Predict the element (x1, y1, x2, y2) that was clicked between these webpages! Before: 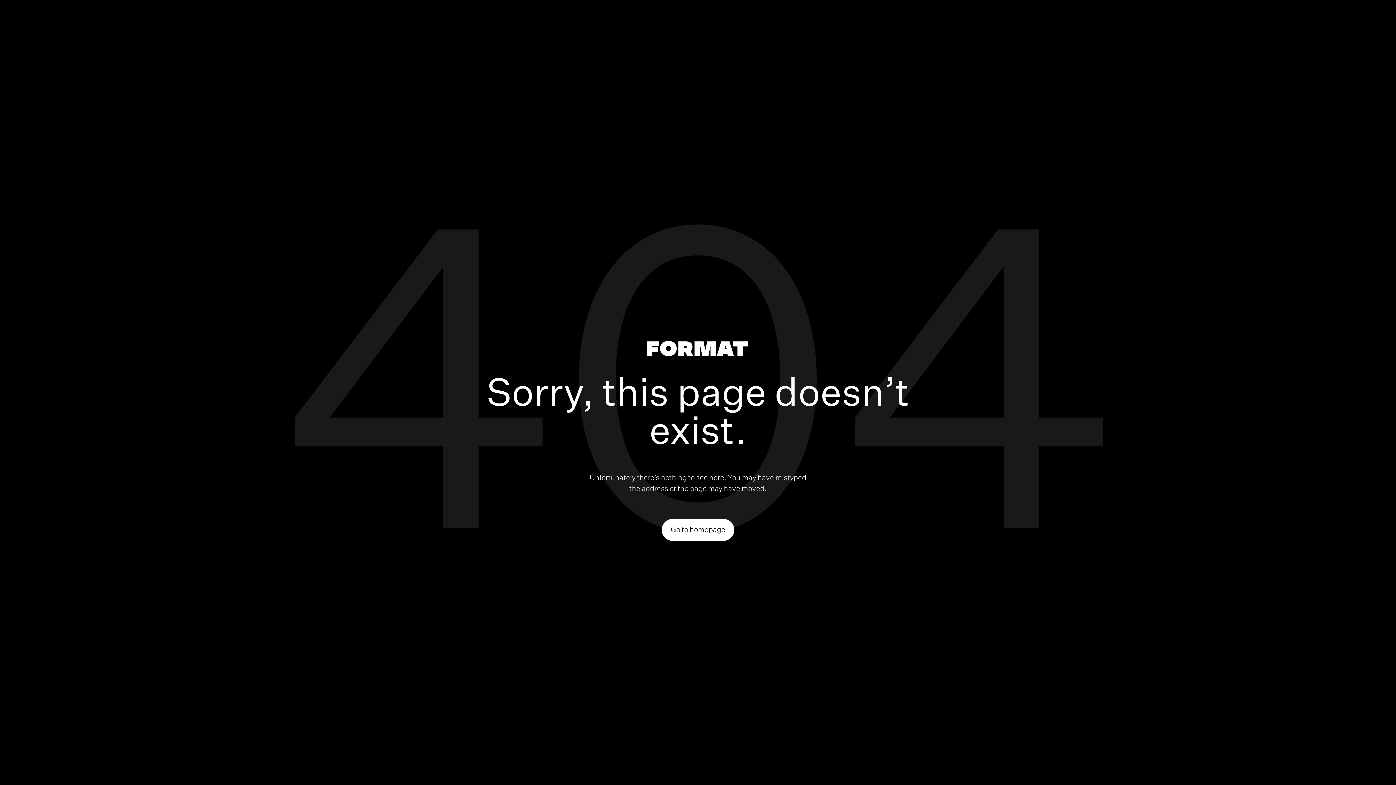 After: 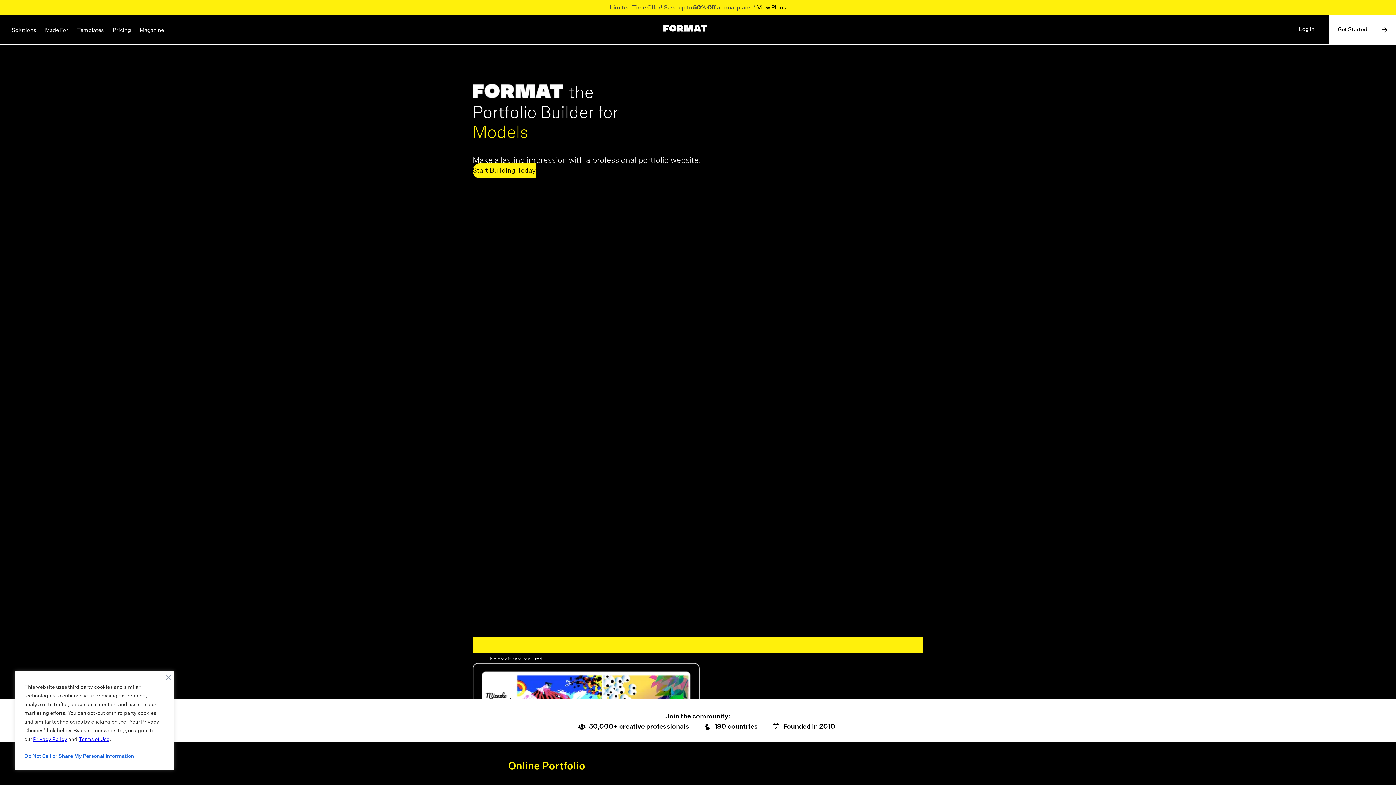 Action: bbox: (646, 340, 747, 359)